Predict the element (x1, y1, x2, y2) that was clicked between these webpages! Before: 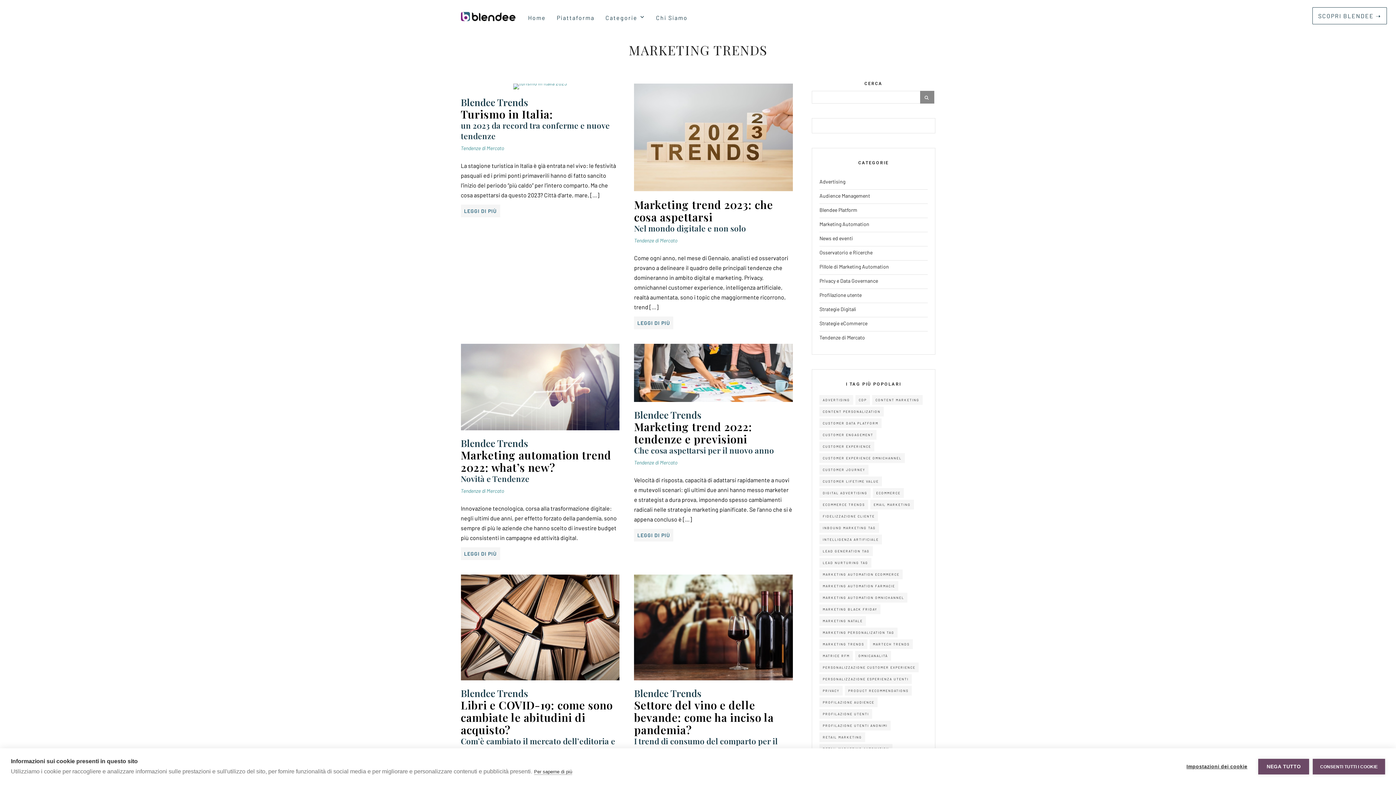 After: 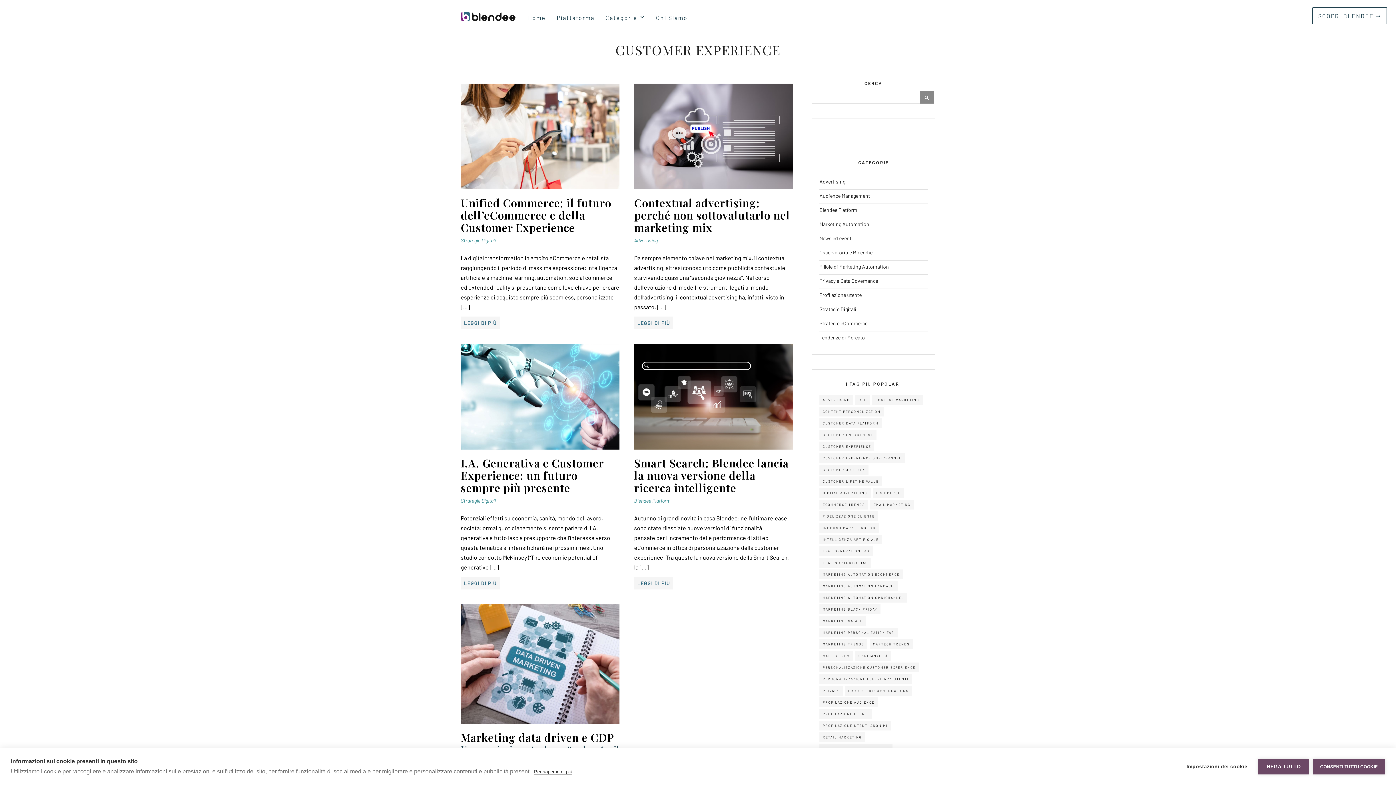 Action: bbox: (819, 441, 874, 451) label: CUSTOMER EXPERIENCE